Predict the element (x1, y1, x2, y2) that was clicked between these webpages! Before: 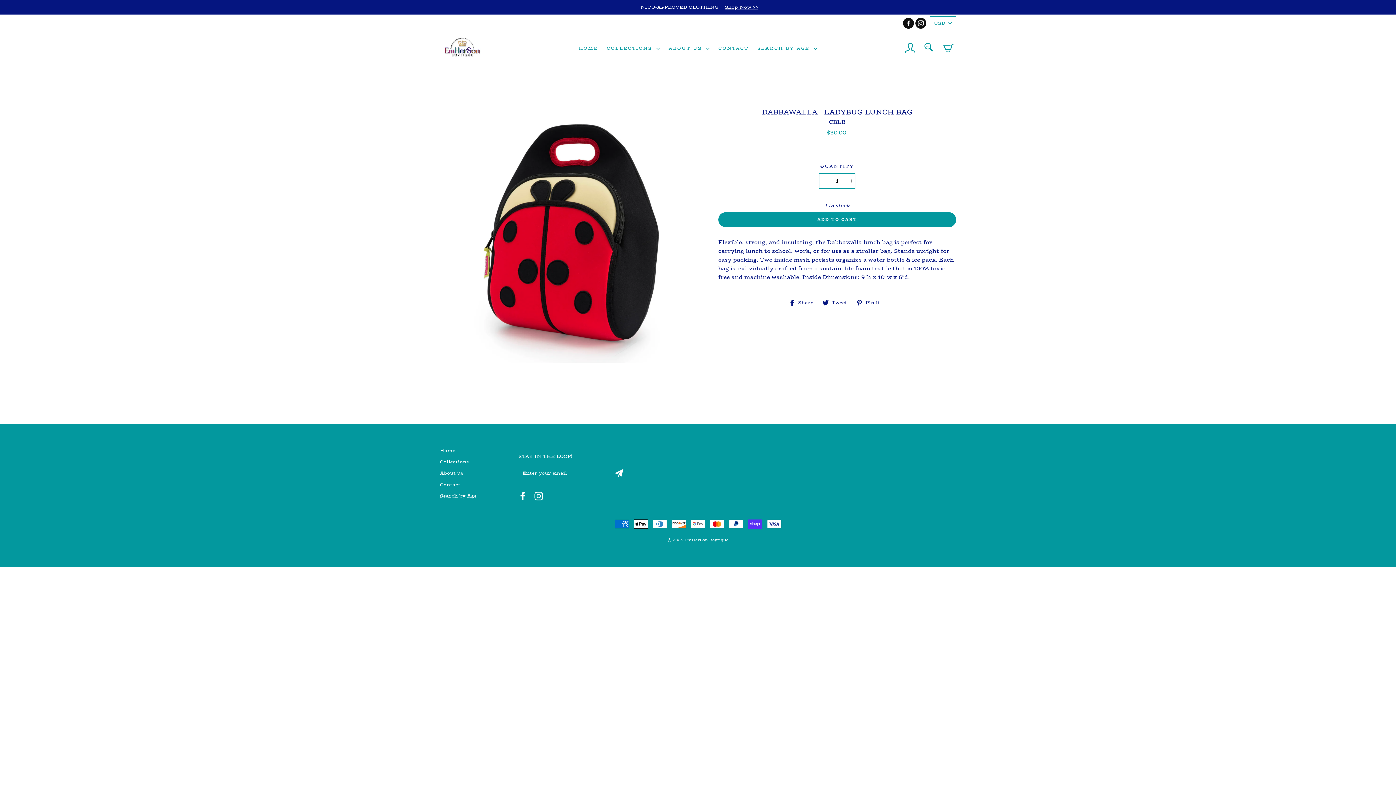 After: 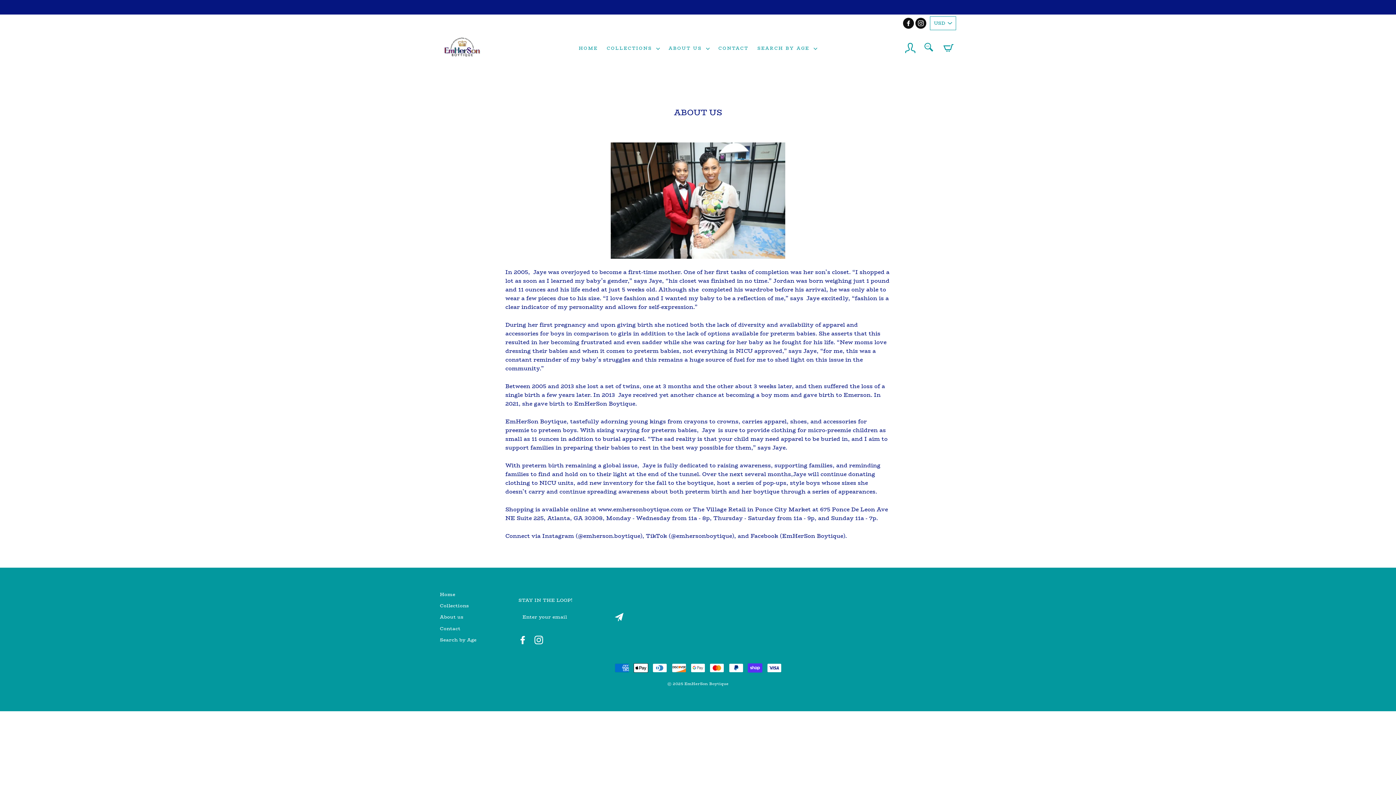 Action: bbox: (665, 41, 713, 54) label: ABOUT US 